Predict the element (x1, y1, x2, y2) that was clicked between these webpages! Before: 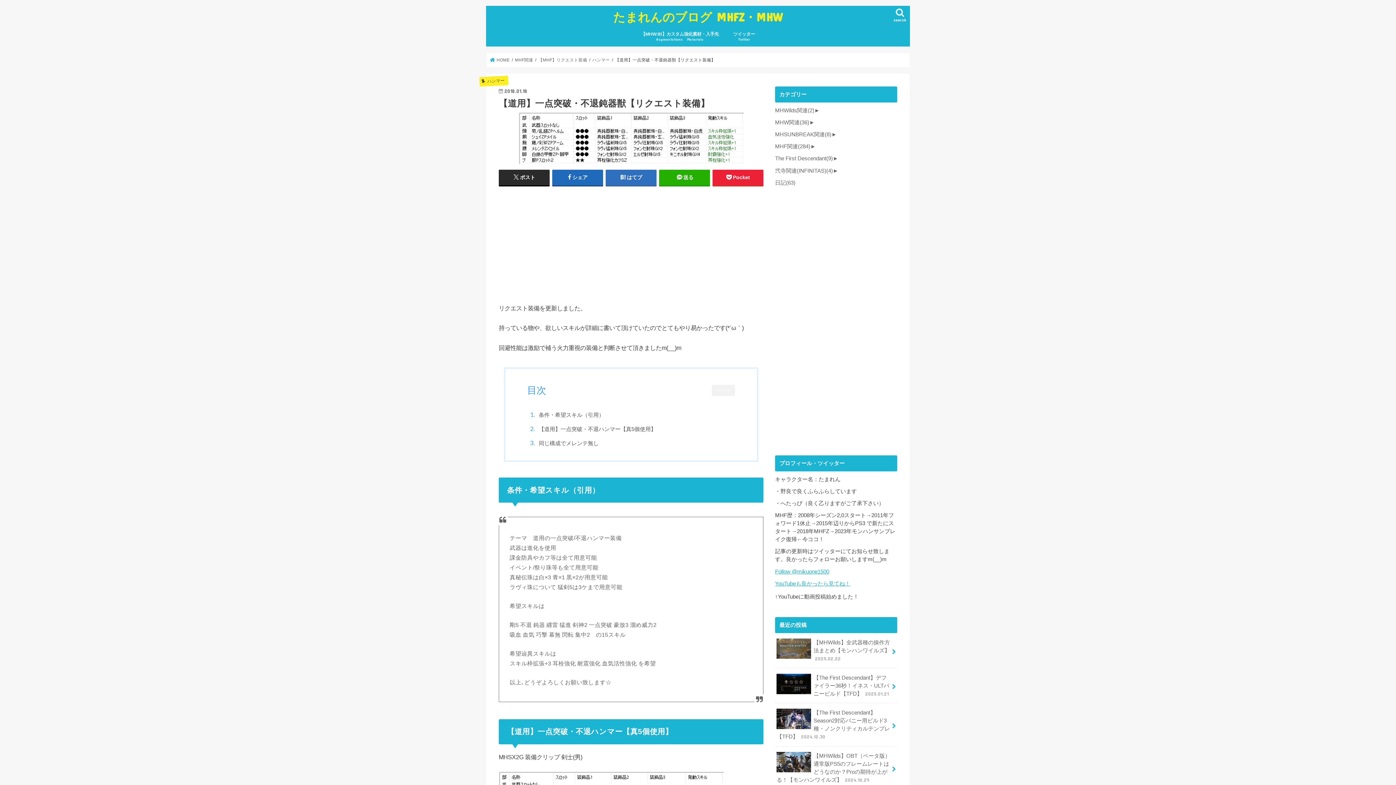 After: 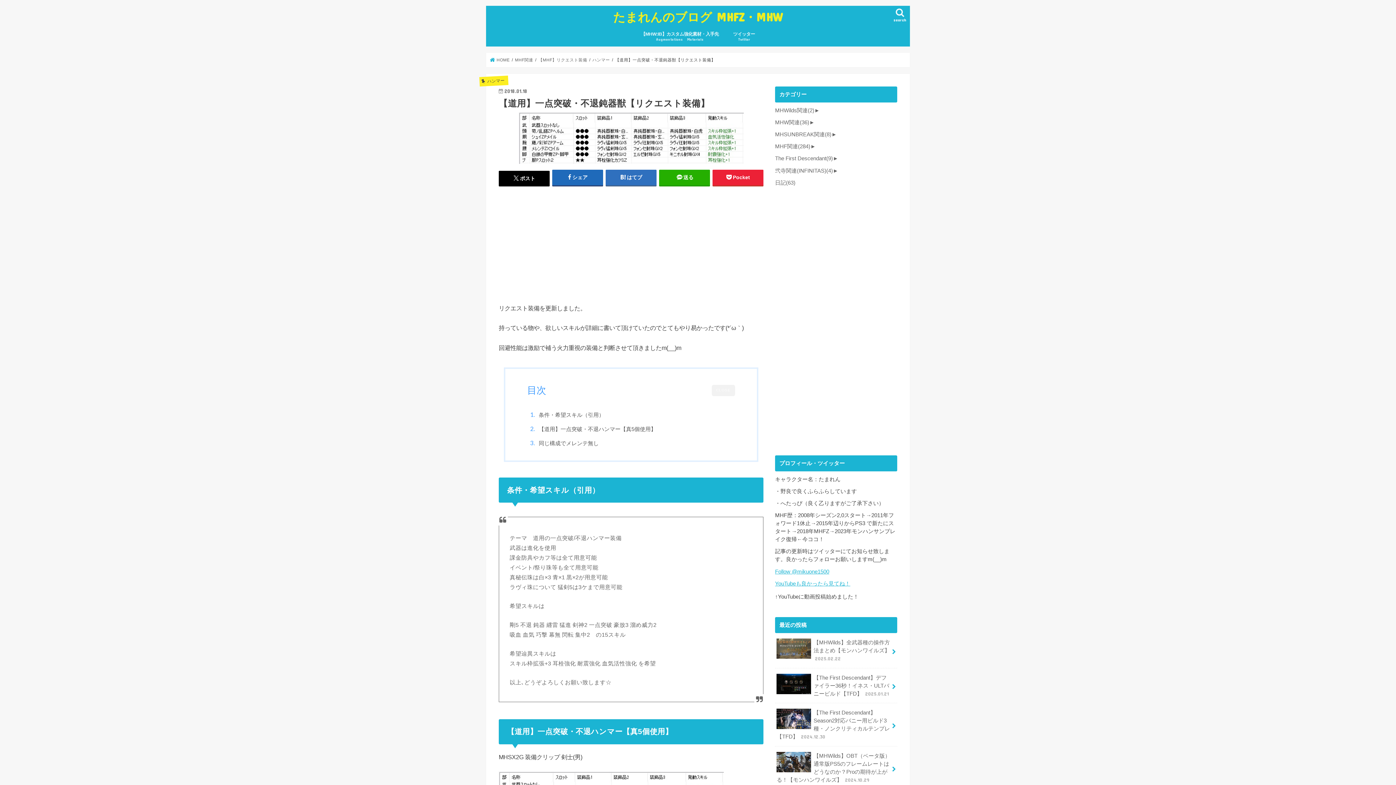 Action: bbox: (498, 169, 549, 185) label: ポスト